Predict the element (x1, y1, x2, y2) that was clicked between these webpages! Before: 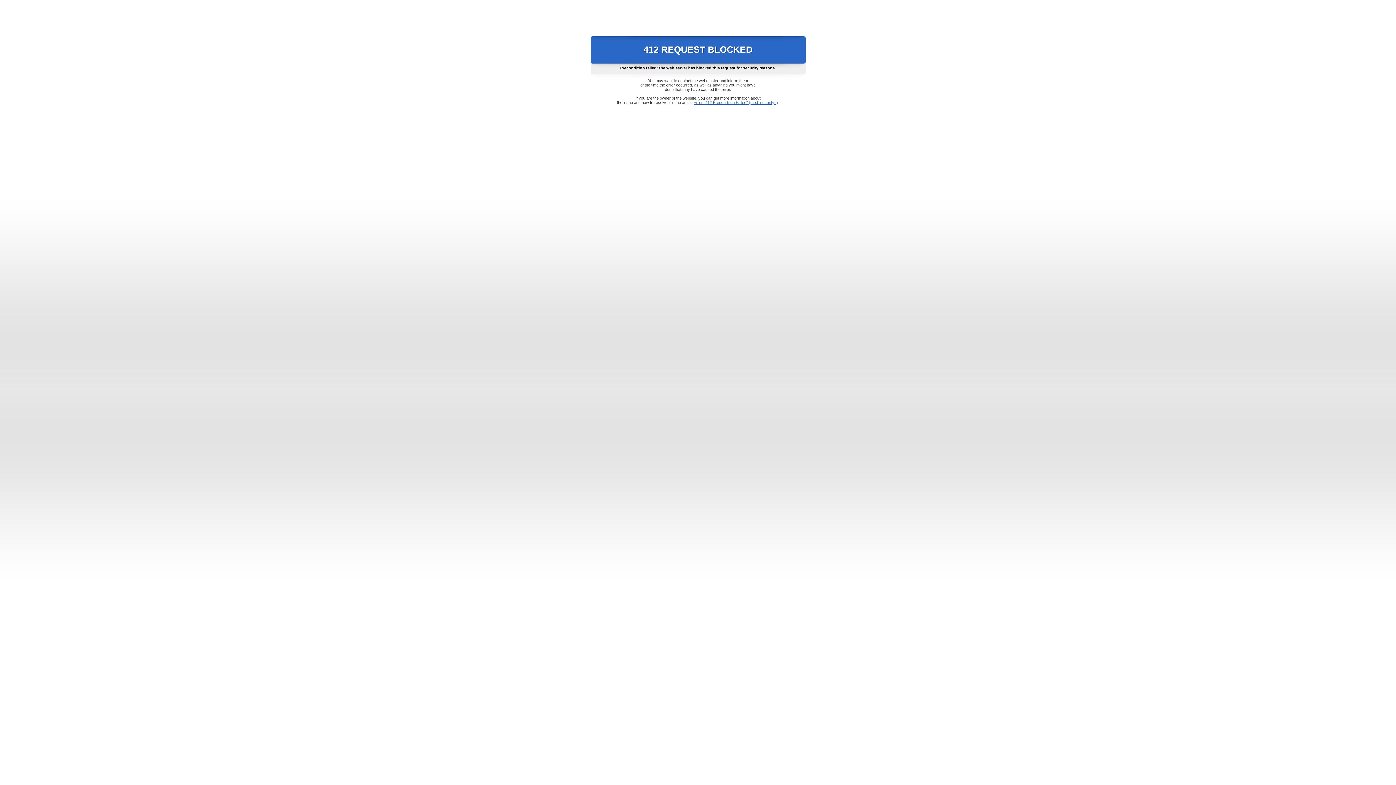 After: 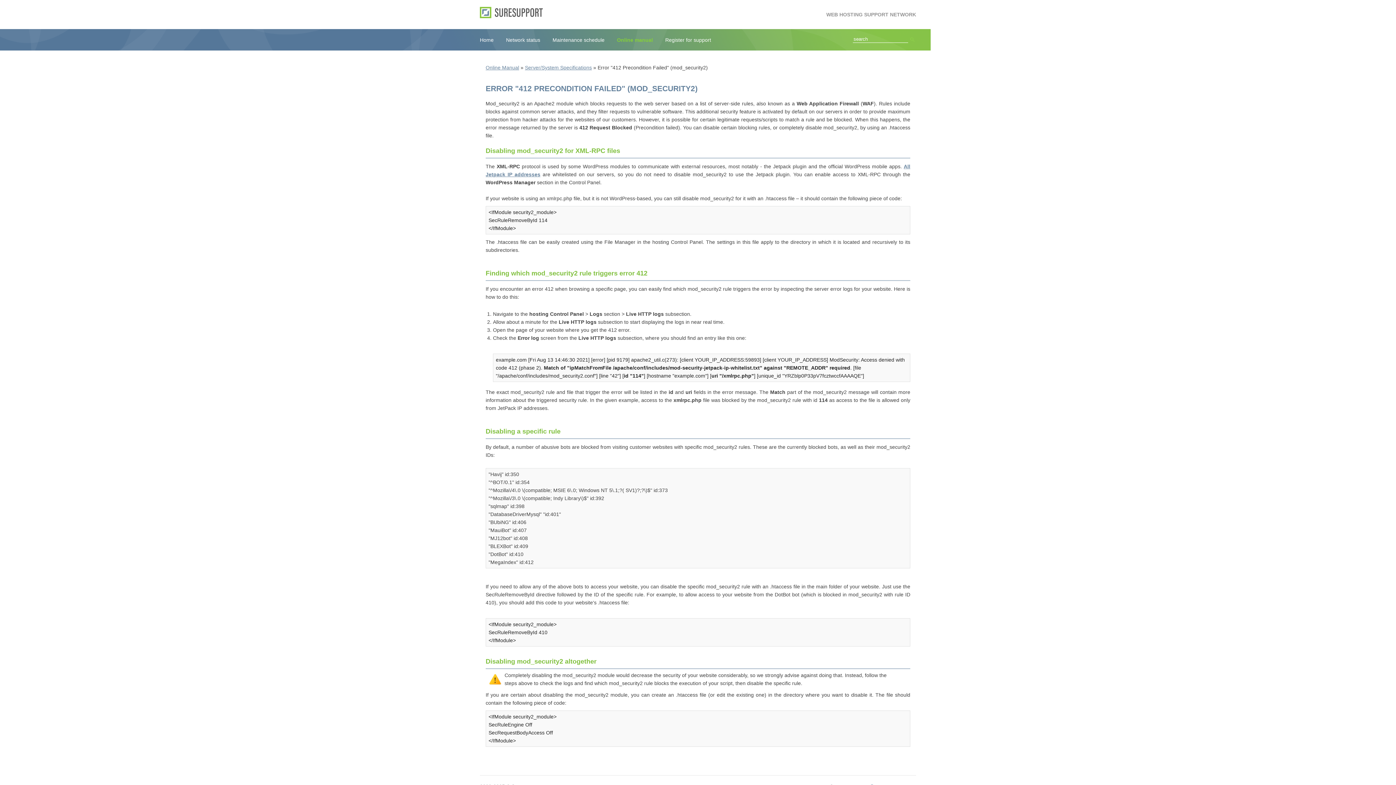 Action: label: Error "412 Precondition Failed" (mod_security2) bbox: (693, 100, 778, 104)